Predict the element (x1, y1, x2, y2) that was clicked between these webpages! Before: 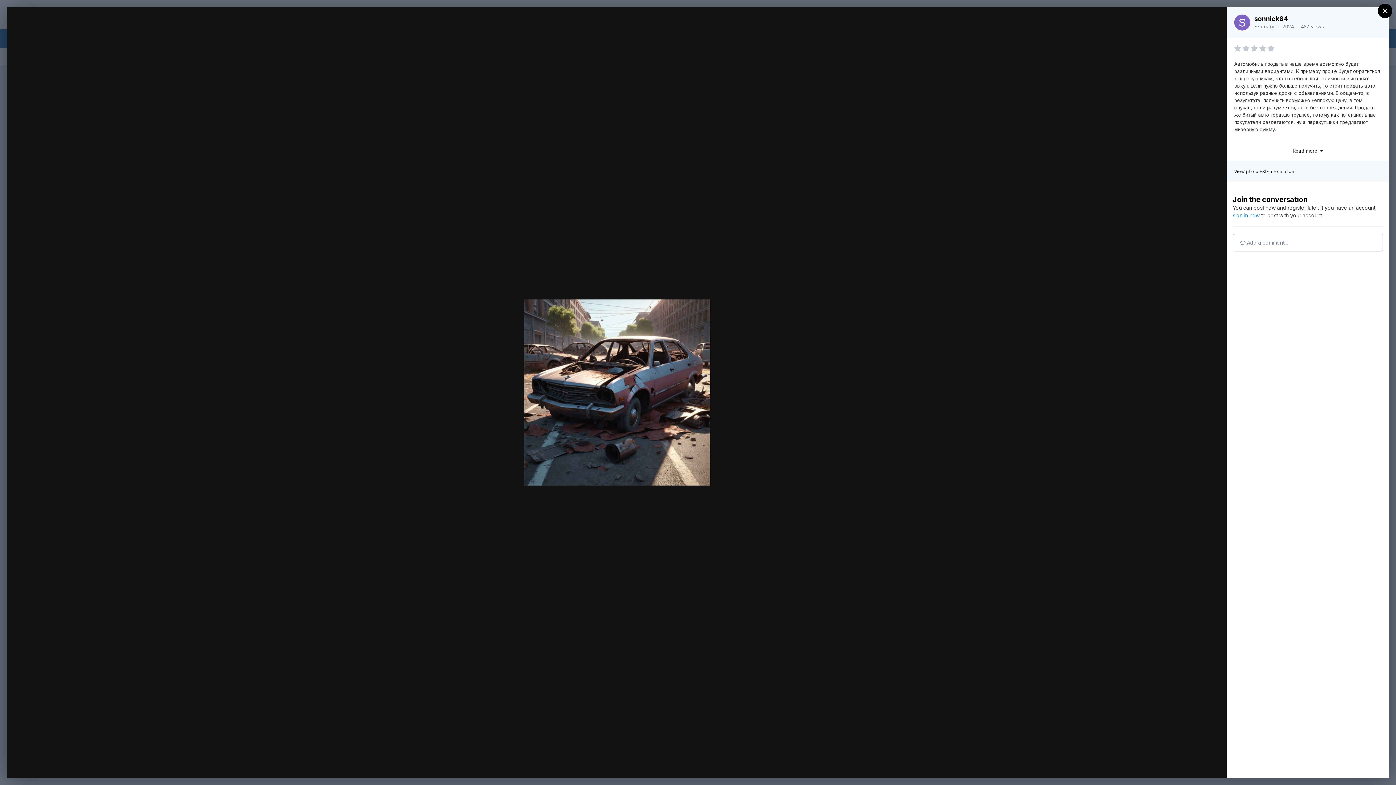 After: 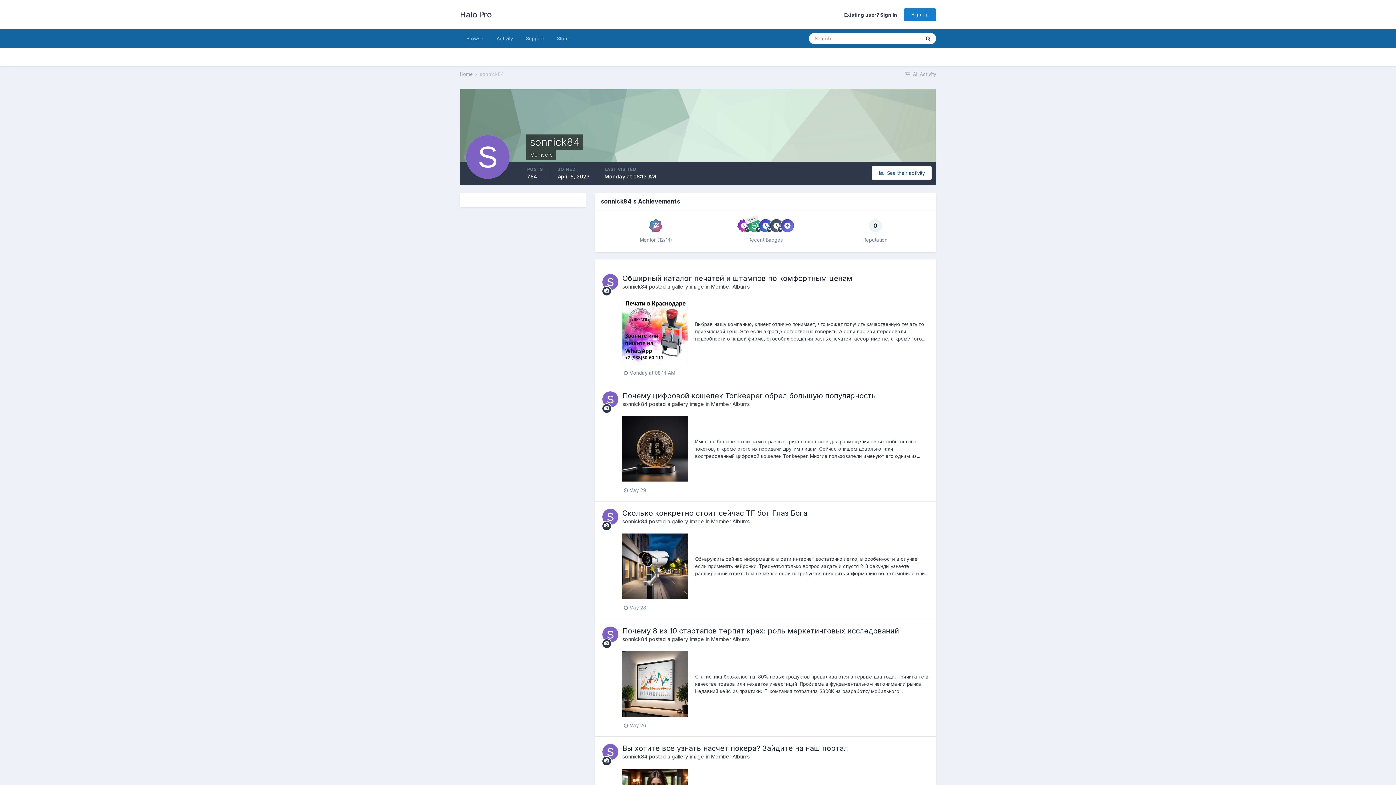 Action: label: sonnick84 bbox: (1254, 14, 1288, 22)